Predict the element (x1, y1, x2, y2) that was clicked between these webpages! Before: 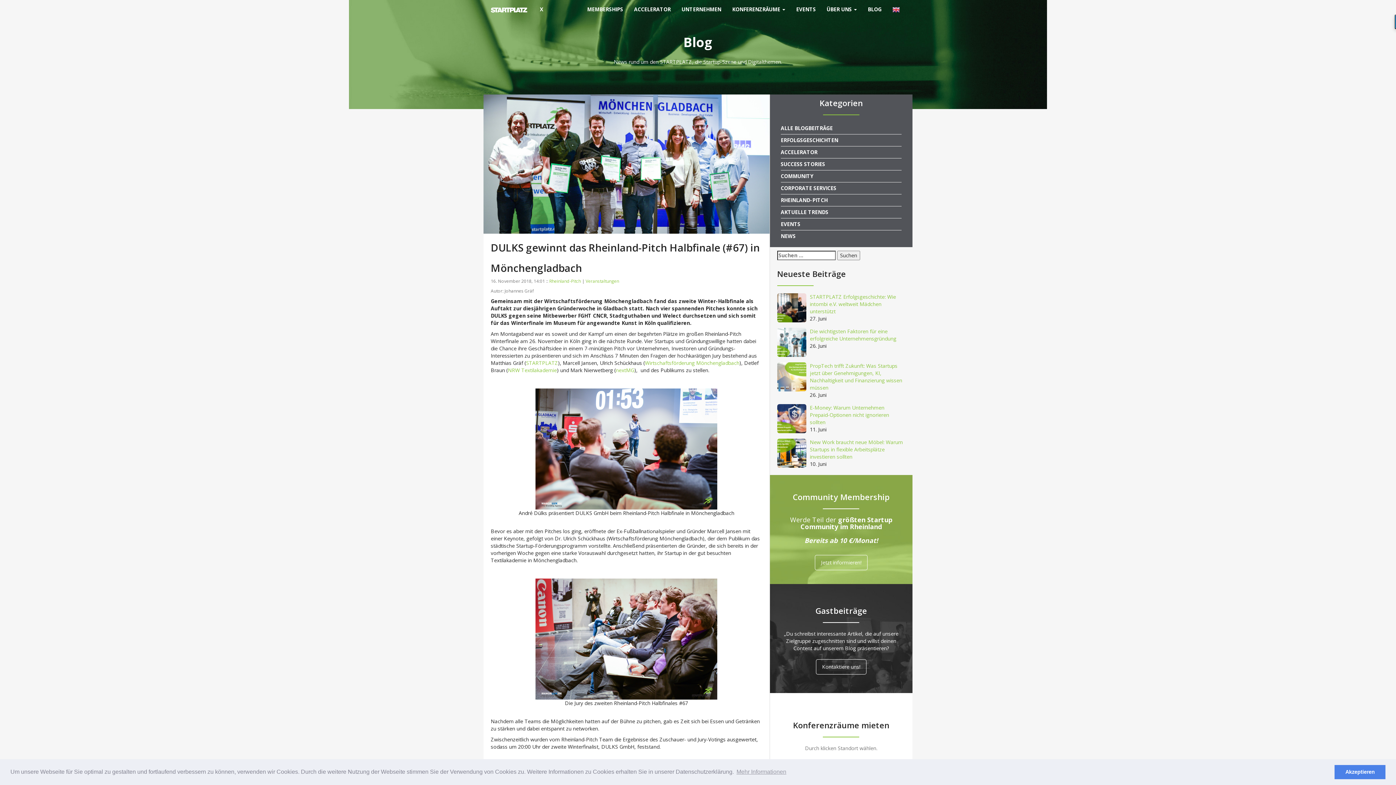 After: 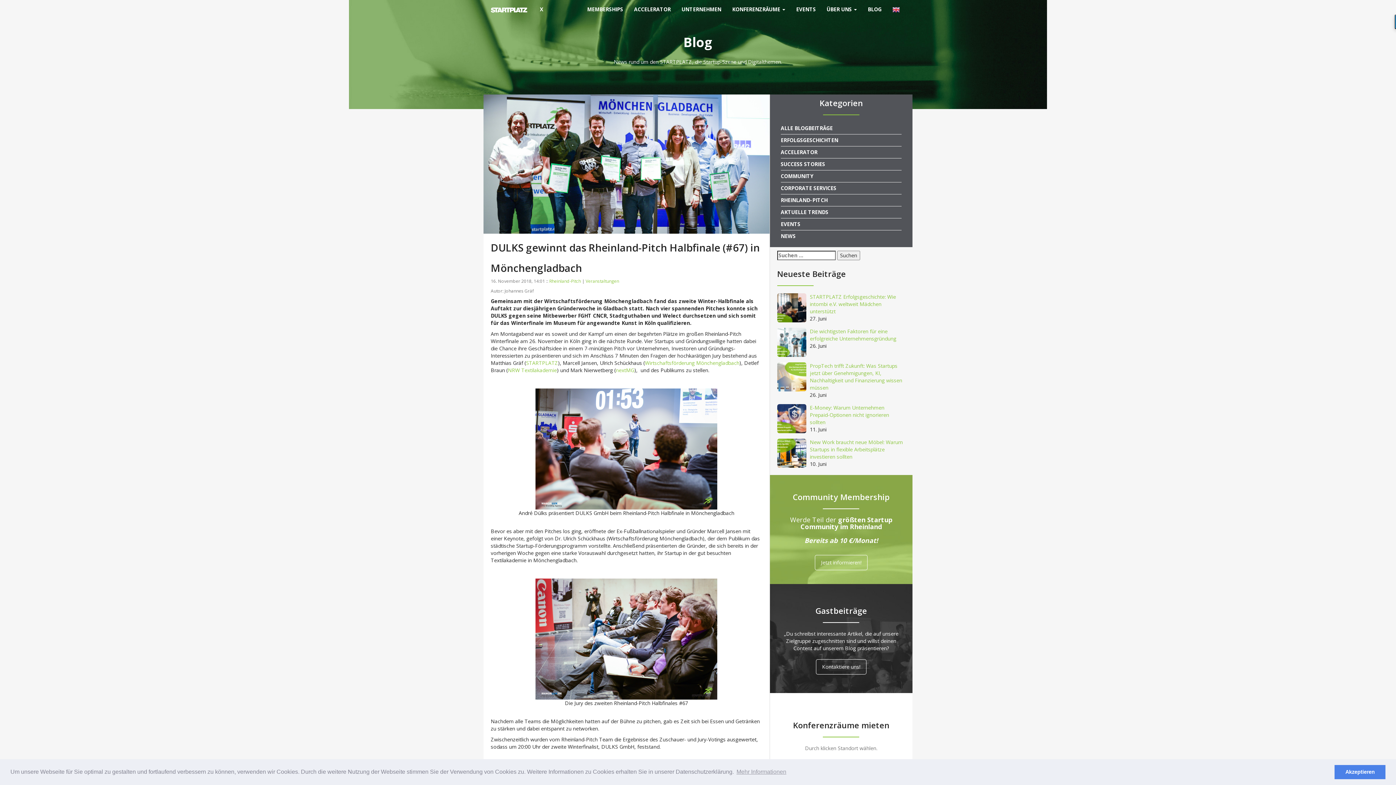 Action: bbox: (483, 94, 769, 233)